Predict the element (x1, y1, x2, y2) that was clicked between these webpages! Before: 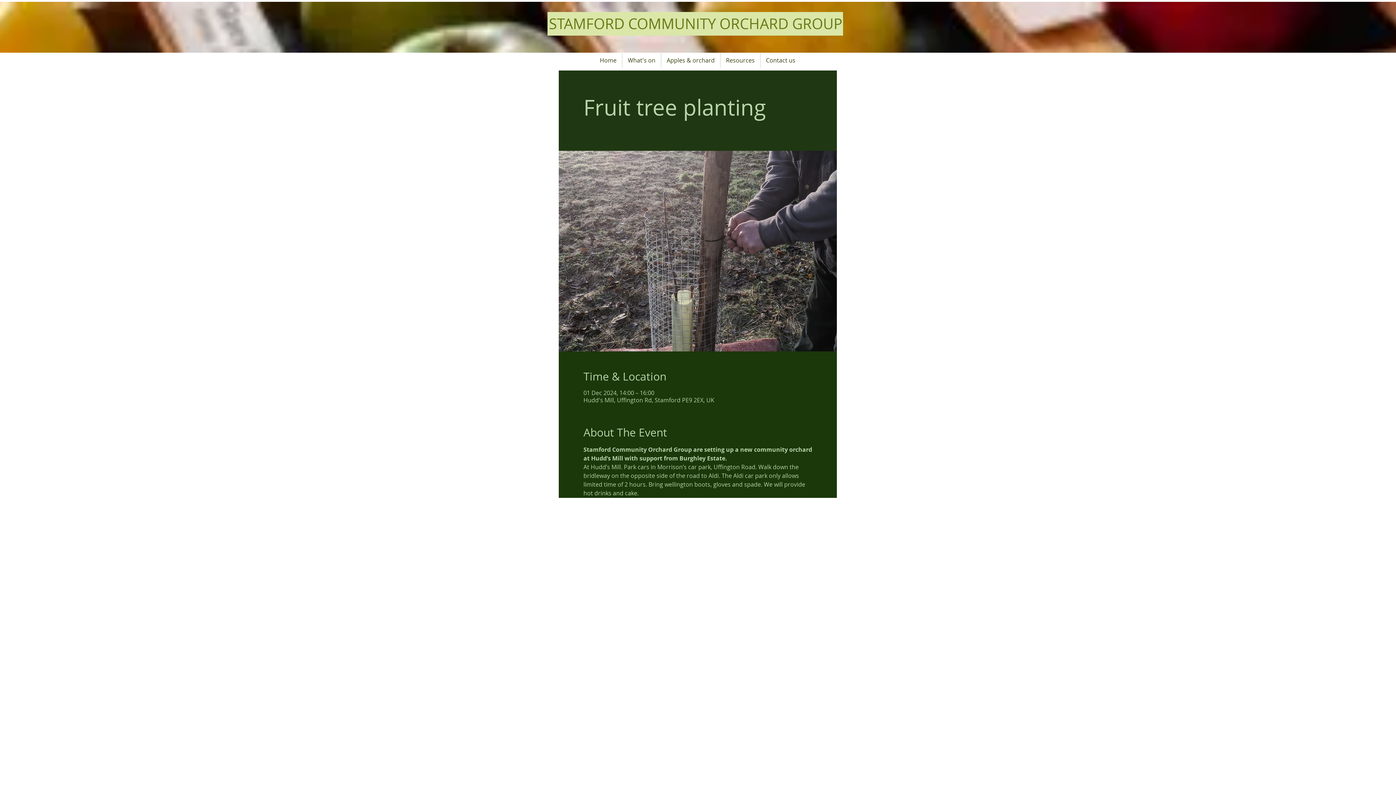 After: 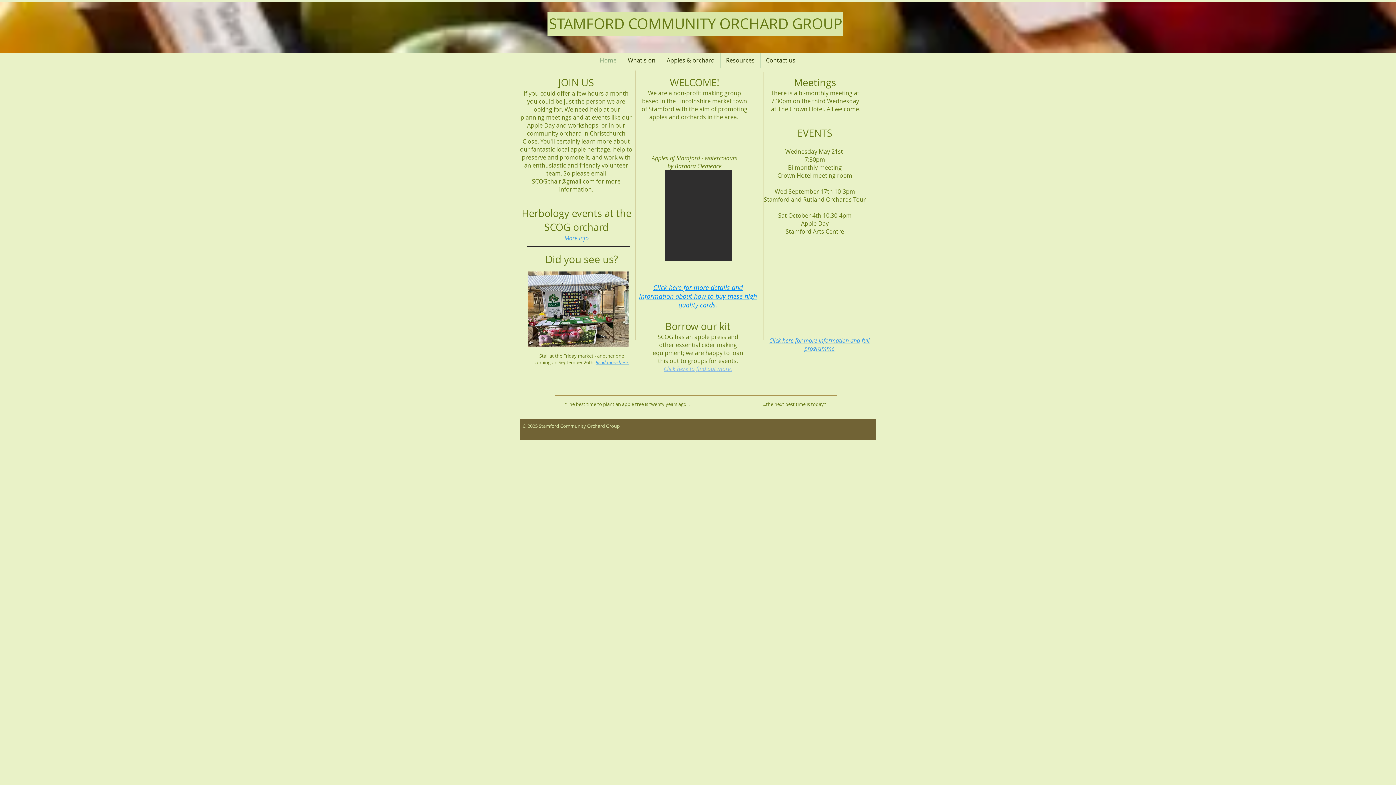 Action: bbox: (594, 53, 622, 67) label: Home